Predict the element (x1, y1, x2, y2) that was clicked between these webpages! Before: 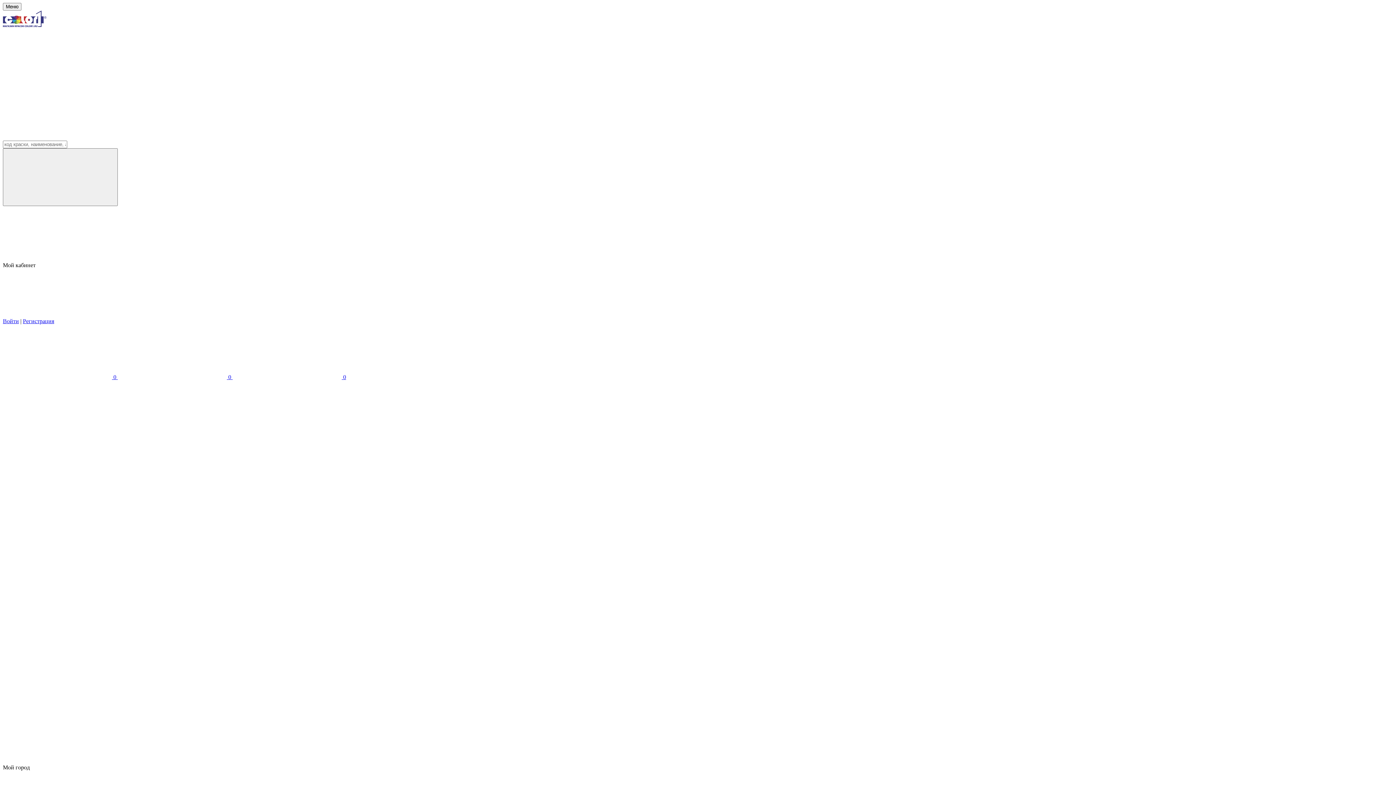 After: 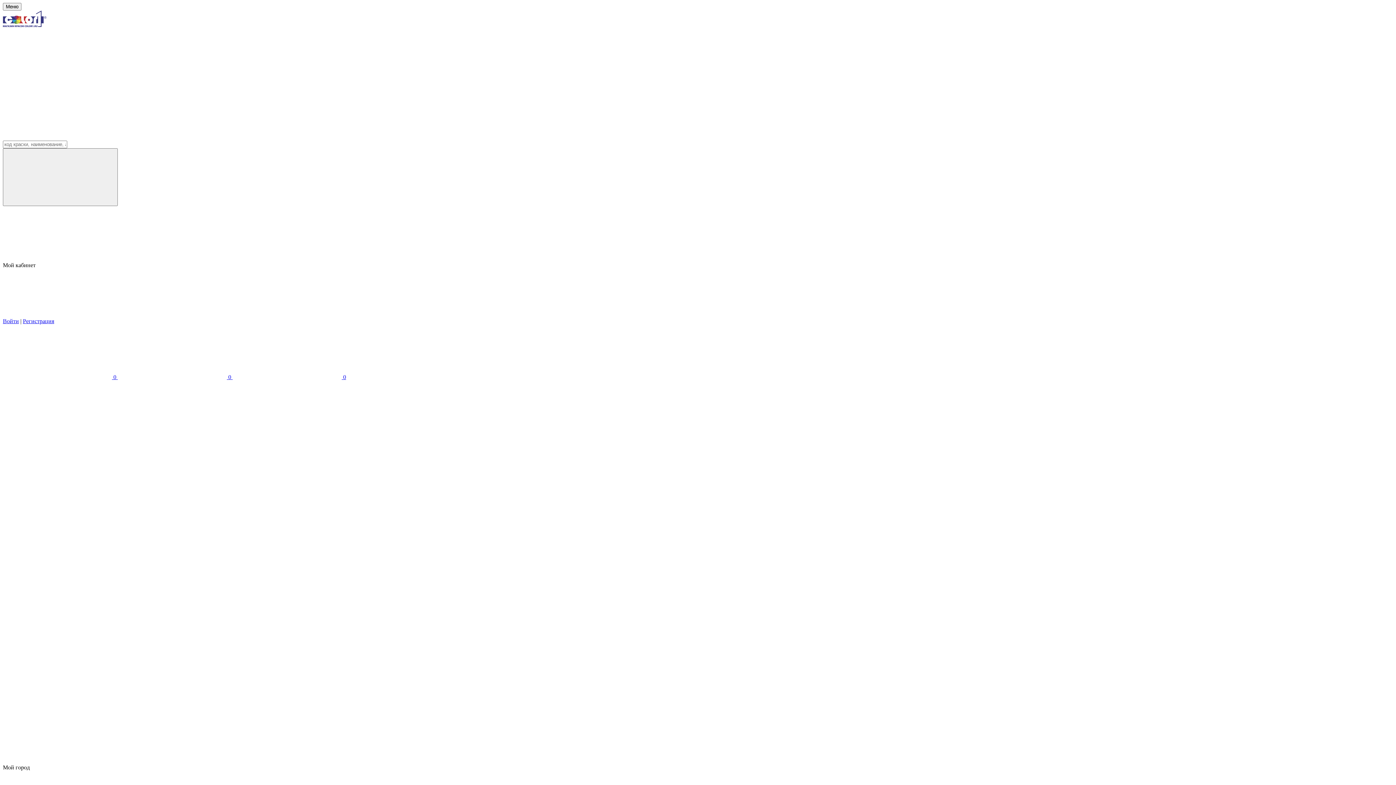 Action: bbox: (2, 459, 54, 465) label: Комиссия Почты РФ